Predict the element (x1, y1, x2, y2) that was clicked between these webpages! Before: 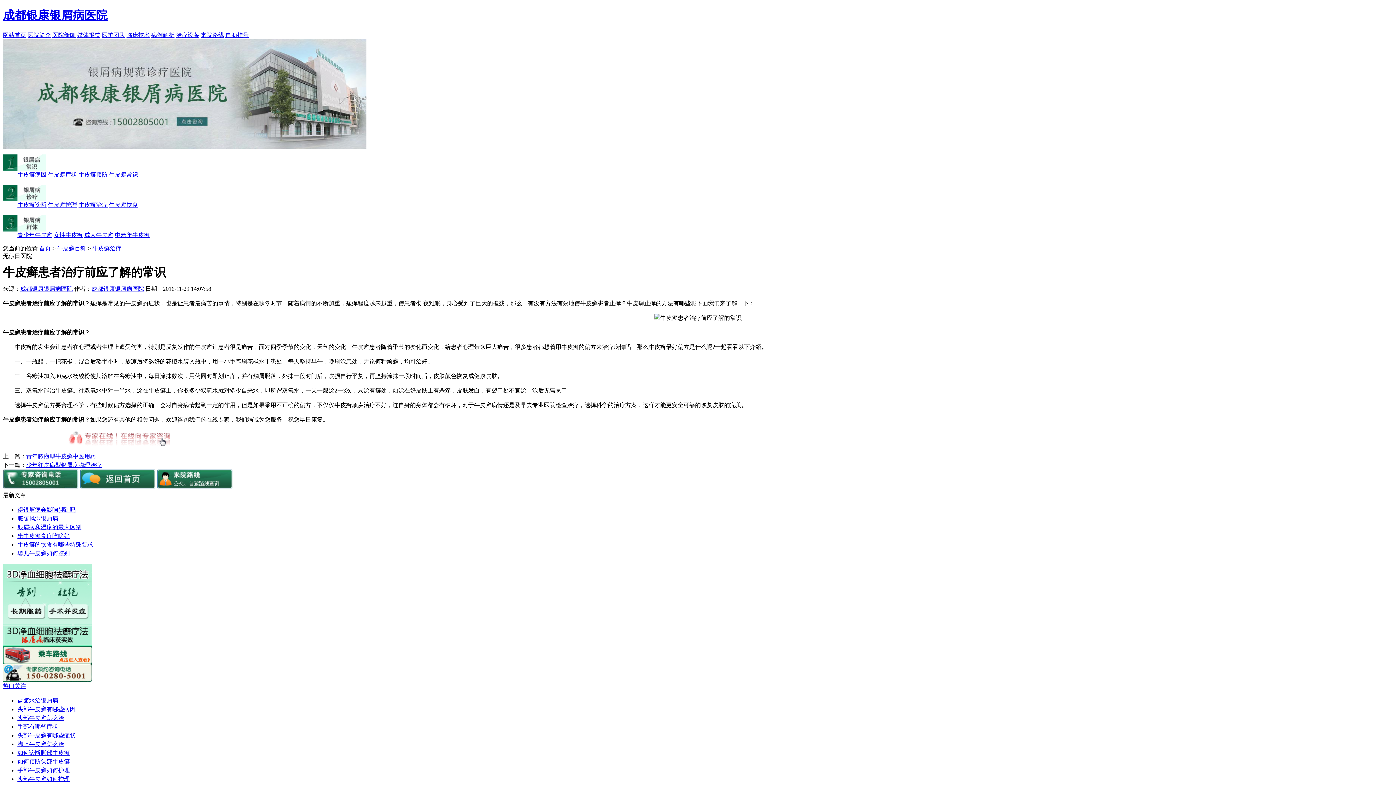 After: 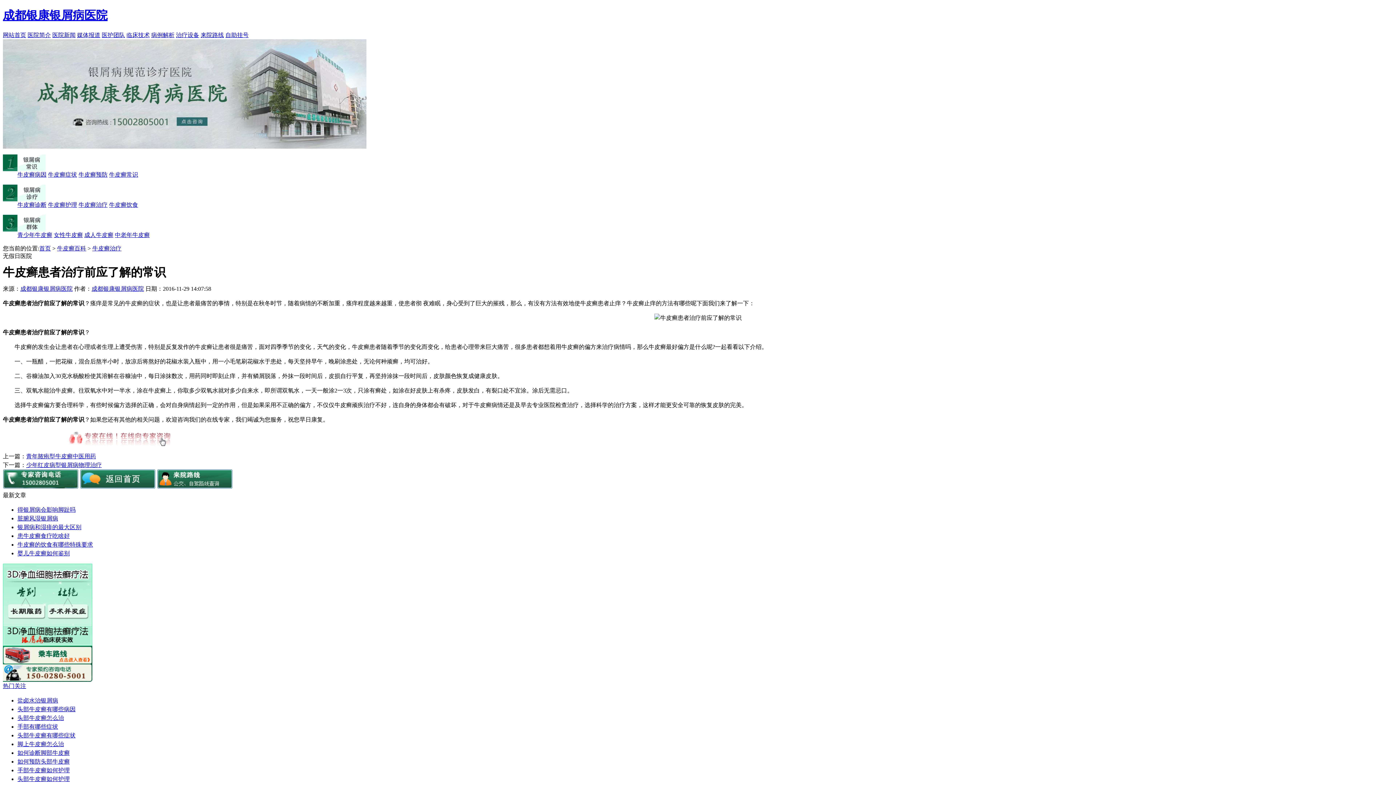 Action: bbox: (17, 541, 93, 547) label: 牛皮癣的饮食有哪些特殊要求